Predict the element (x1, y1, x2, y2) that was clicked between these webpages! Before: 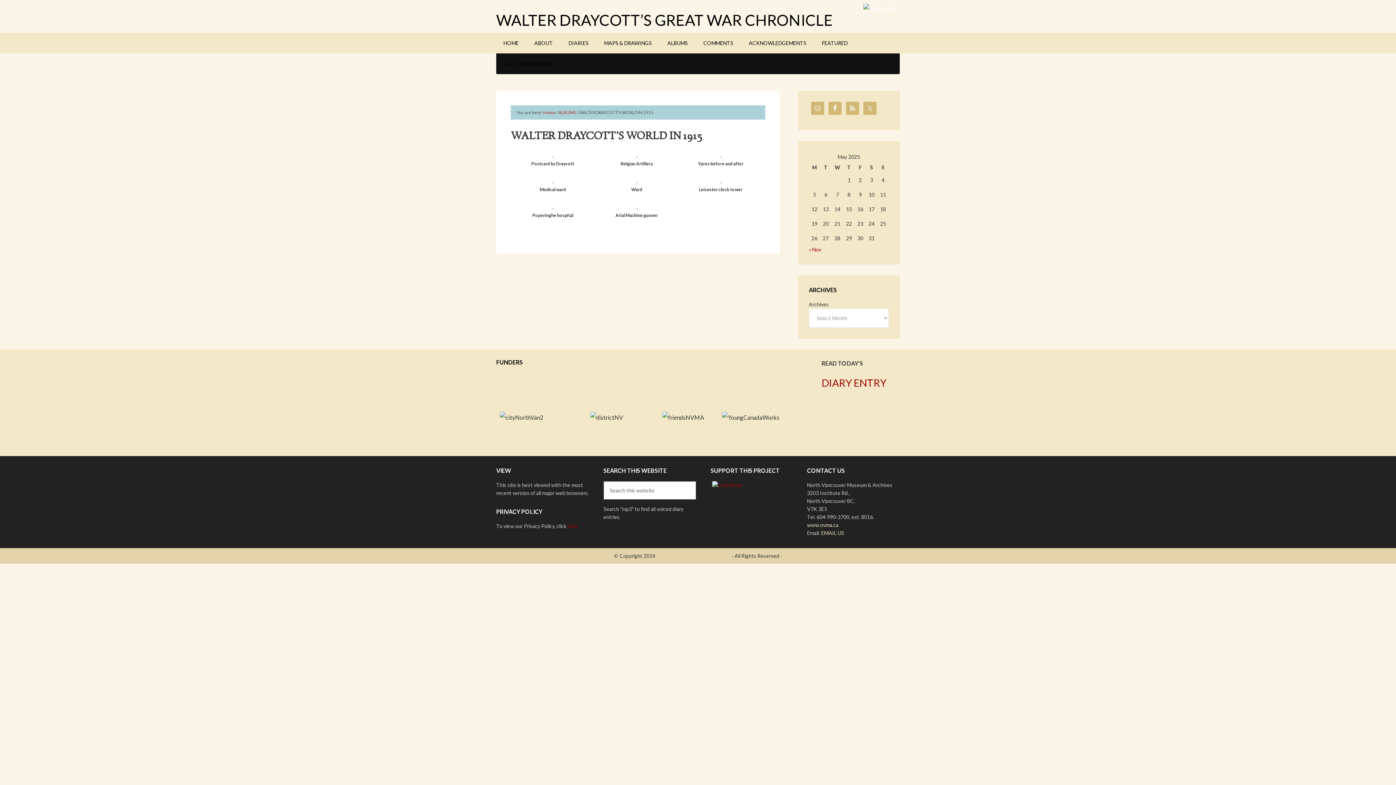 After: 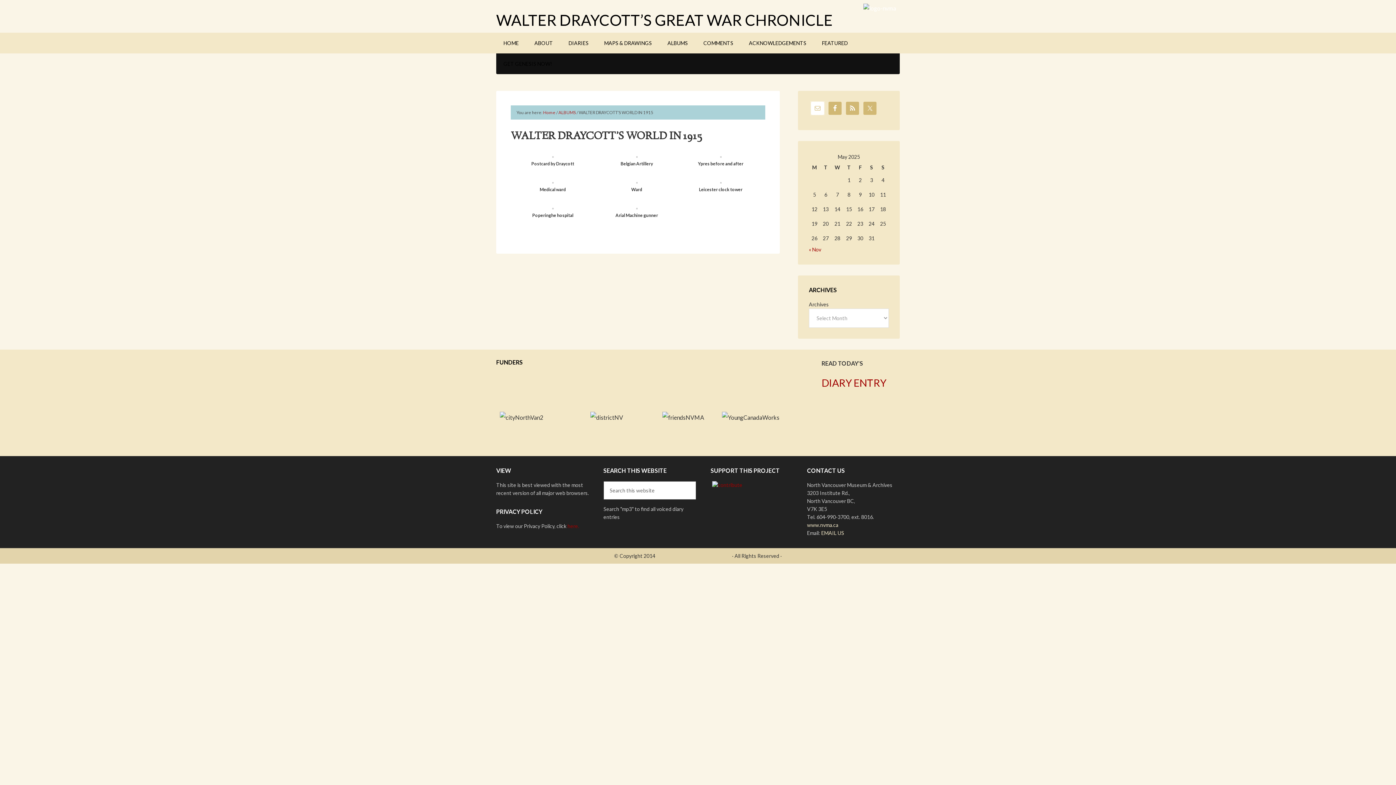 Action: bbox: (811, 101, 824, 114)